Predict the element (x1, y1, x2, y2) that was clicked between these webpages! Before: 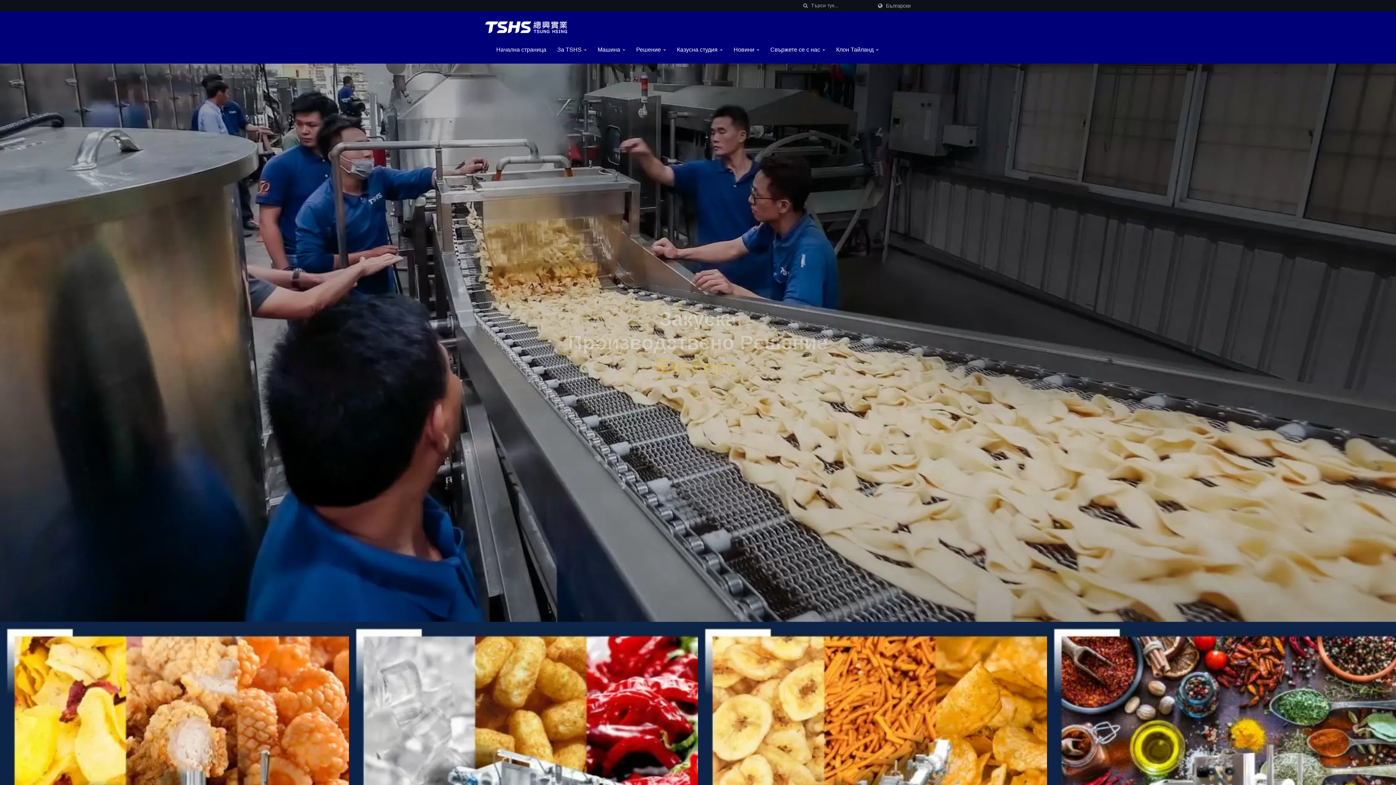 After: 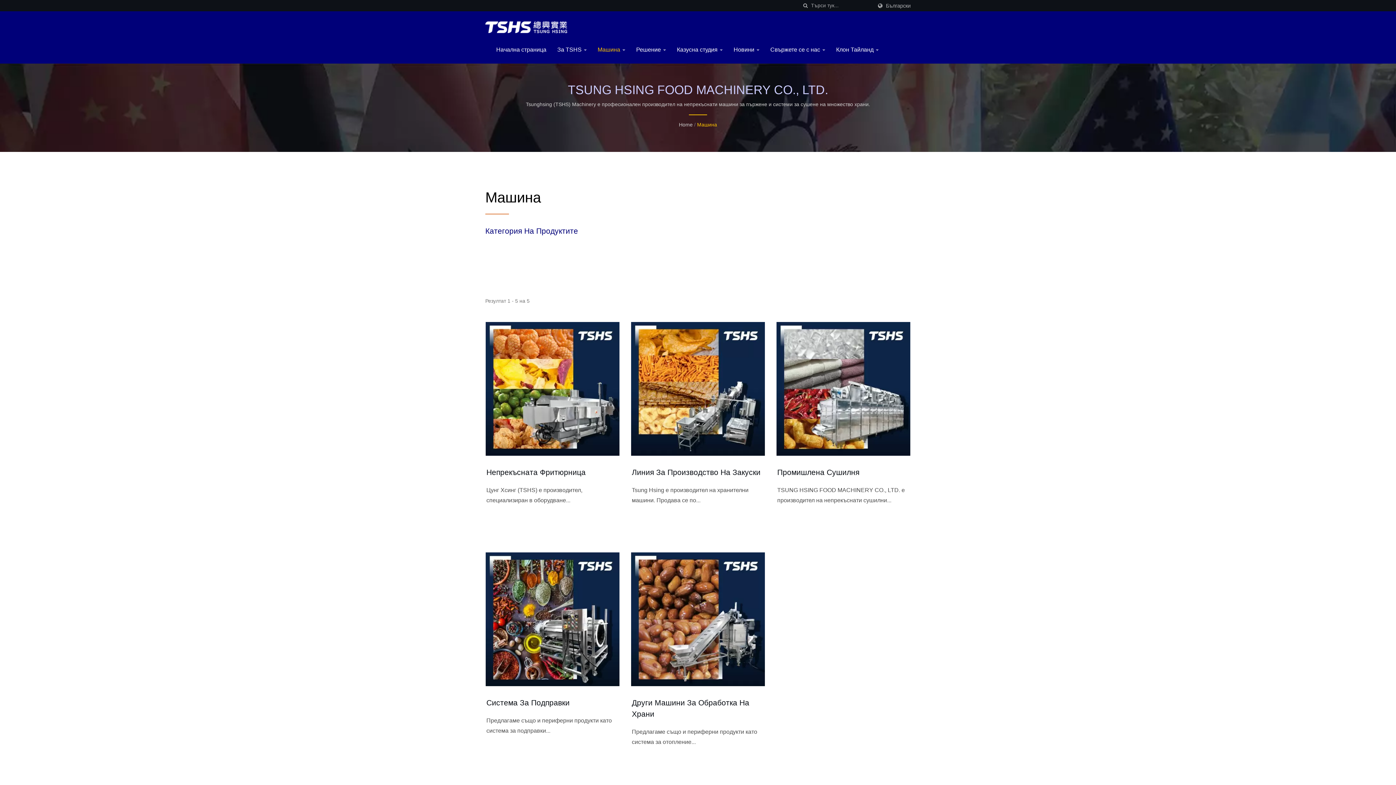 Action: bbox: (592, 36, 630, 63) label: Машина 